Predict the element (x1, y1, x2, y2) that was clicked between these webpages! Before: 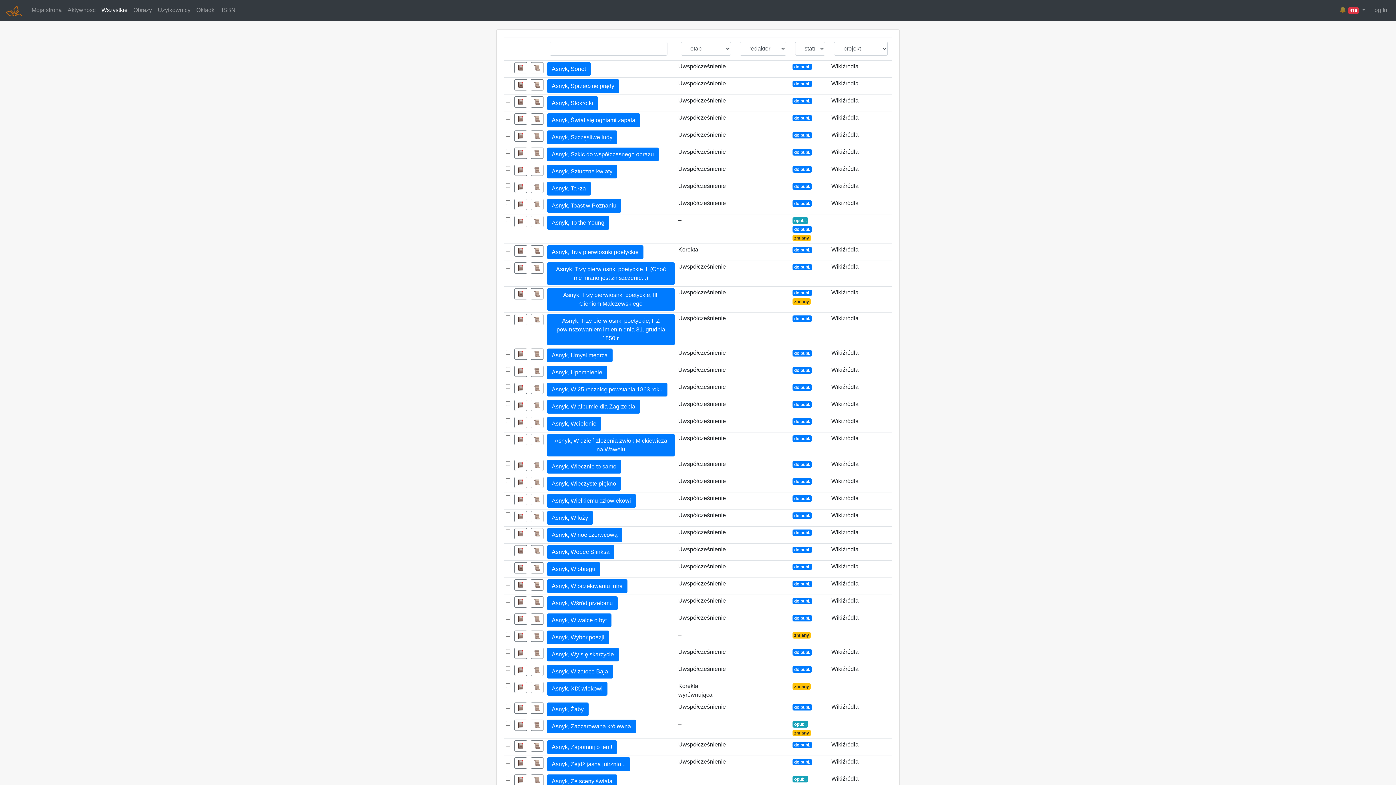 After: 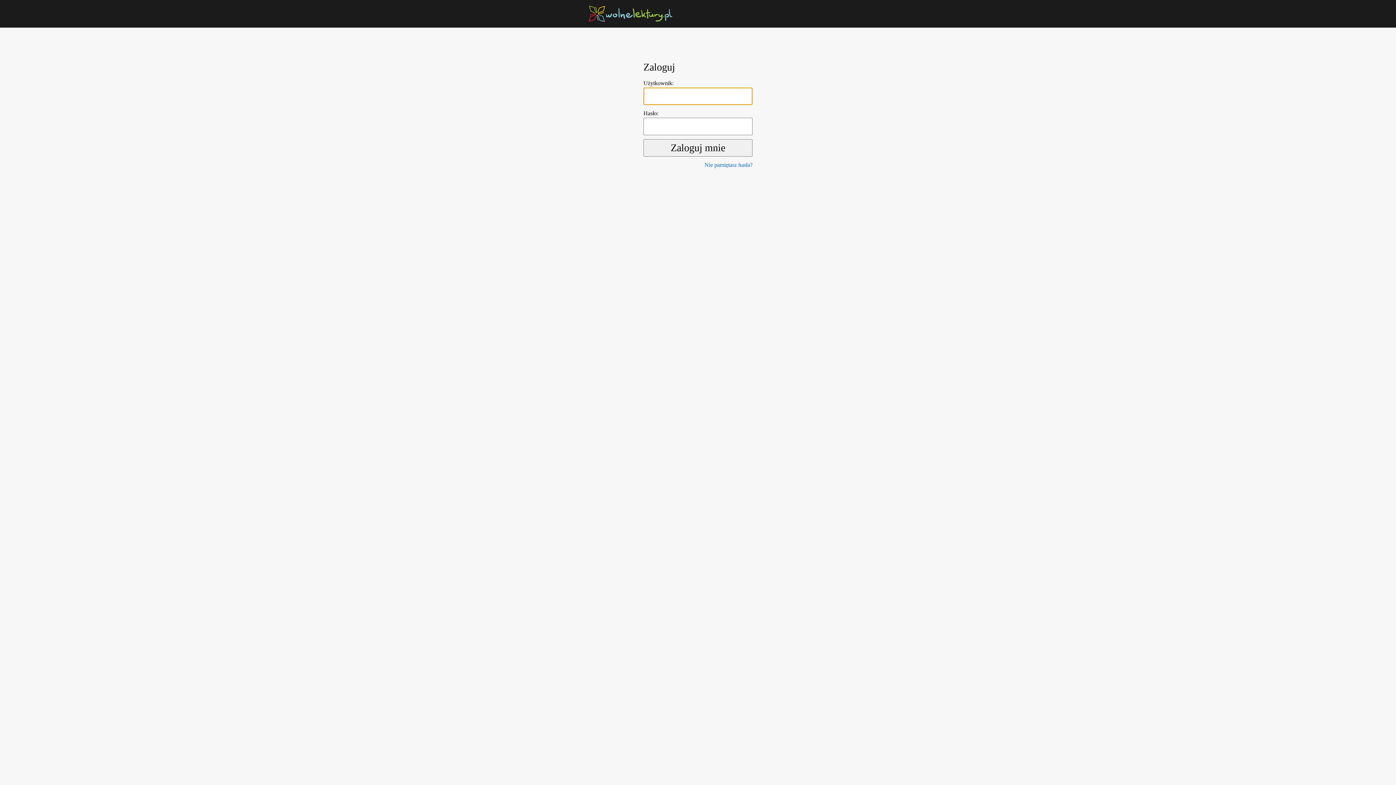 Action: bbox: (530, 434, 543, 445) label: 📜